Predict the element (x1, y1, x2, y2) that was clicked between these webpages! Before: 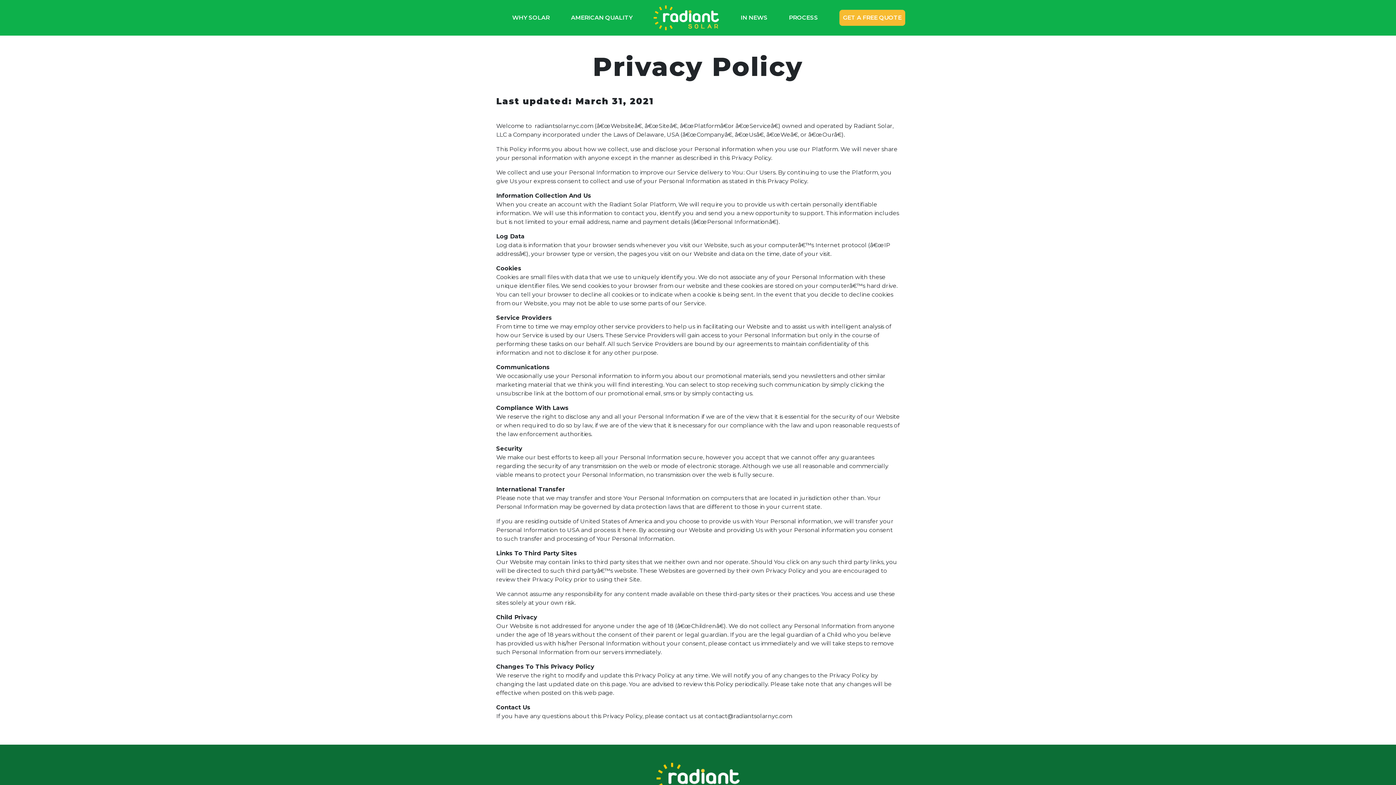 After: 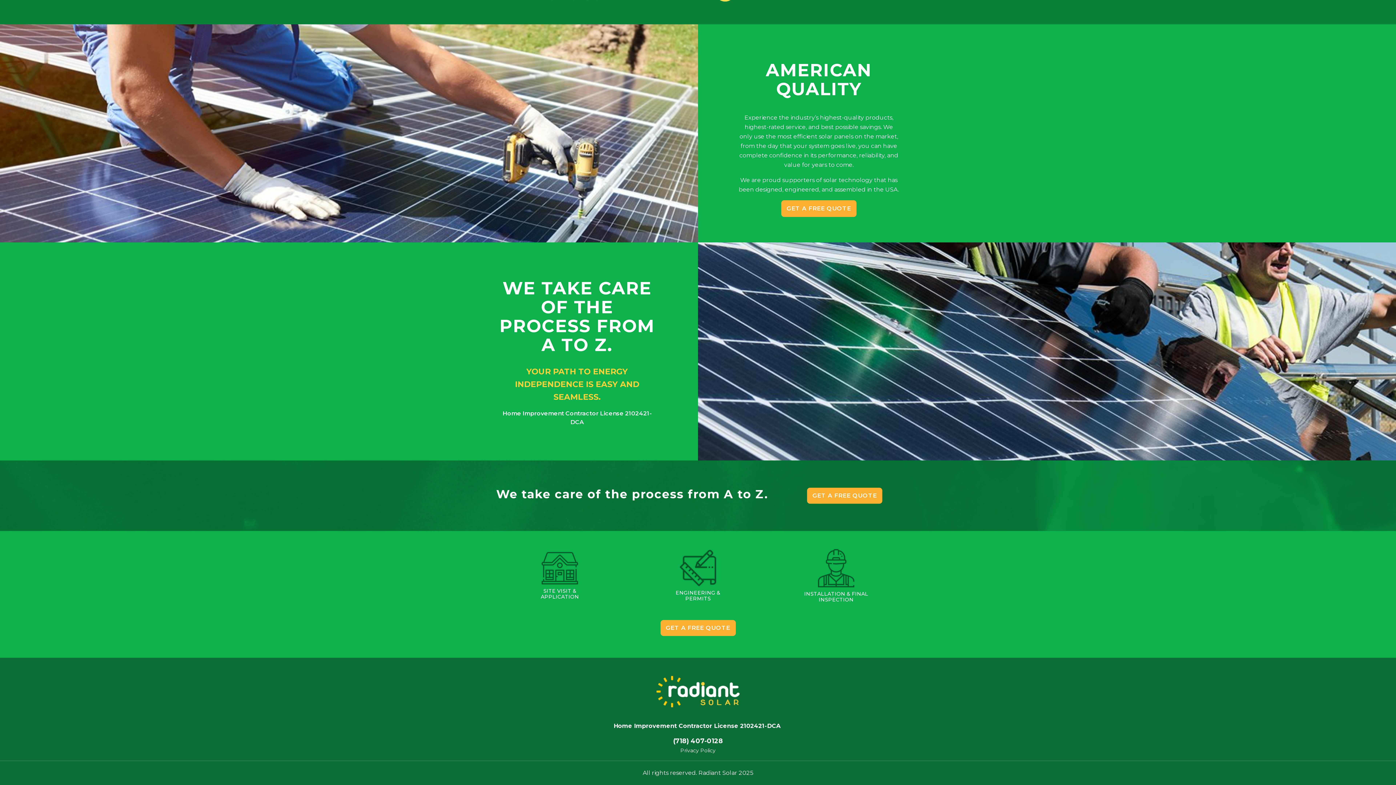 Action: label: AMERICAN QUALITY bbox: (571, 14, 632, 21)